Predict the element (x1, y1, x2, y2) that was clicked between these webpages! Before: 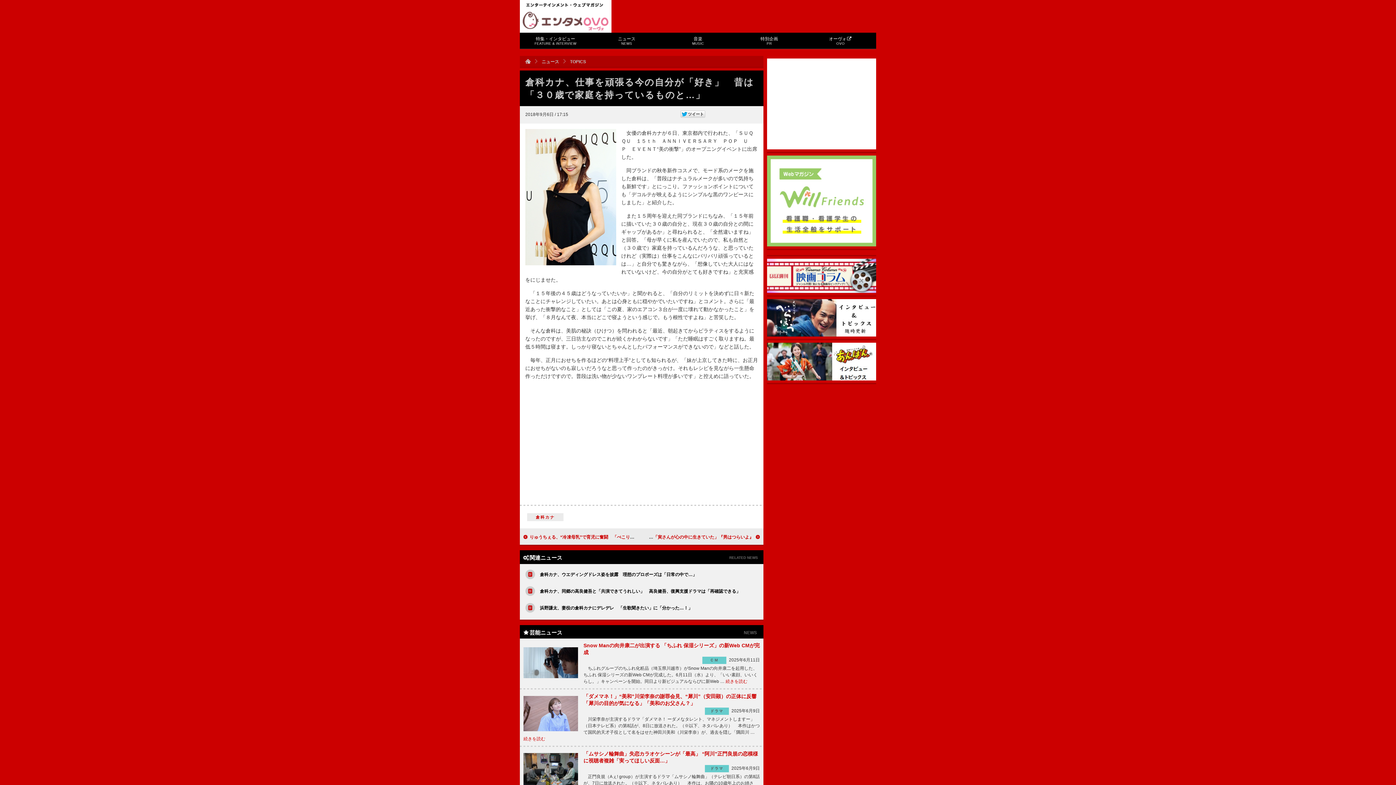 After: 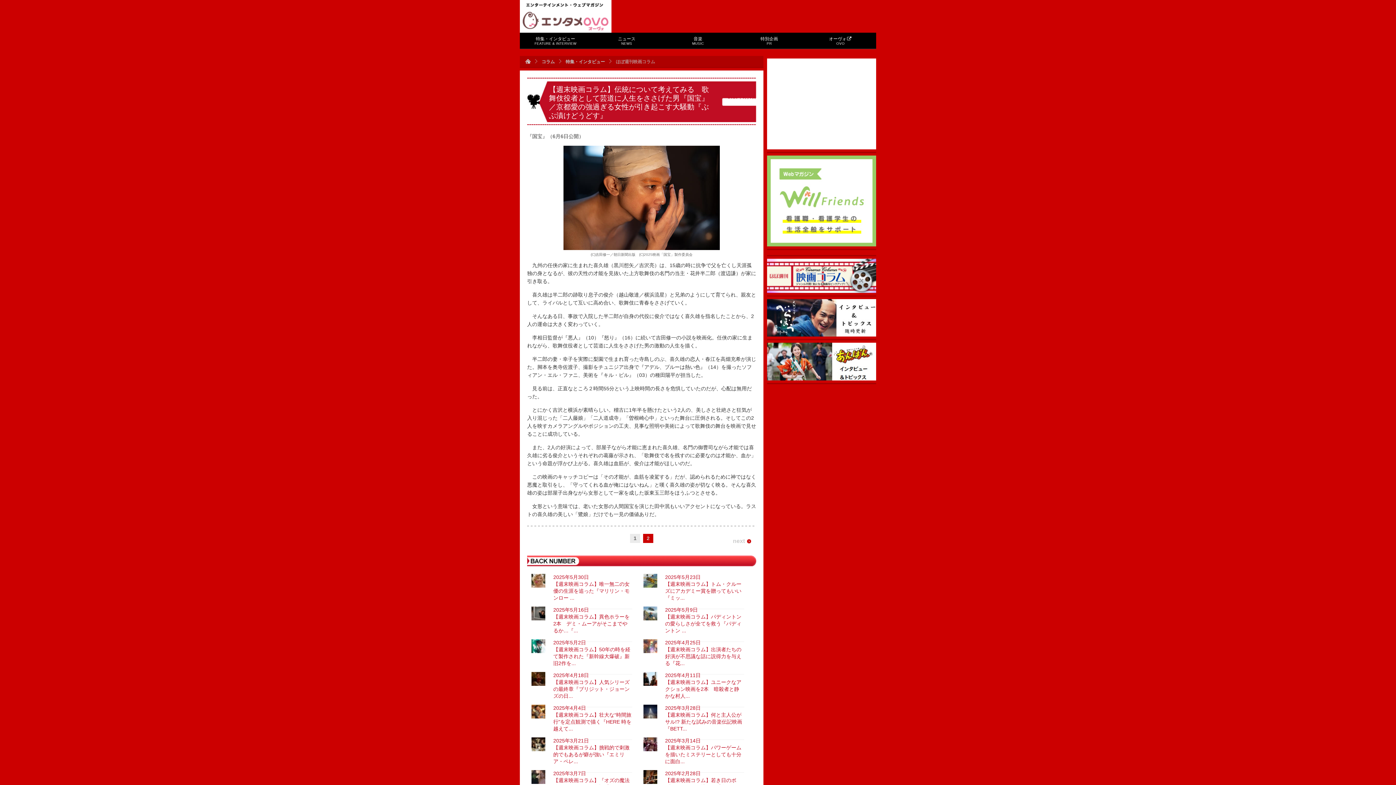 Action: bbox: (767, 258, 876, 293)